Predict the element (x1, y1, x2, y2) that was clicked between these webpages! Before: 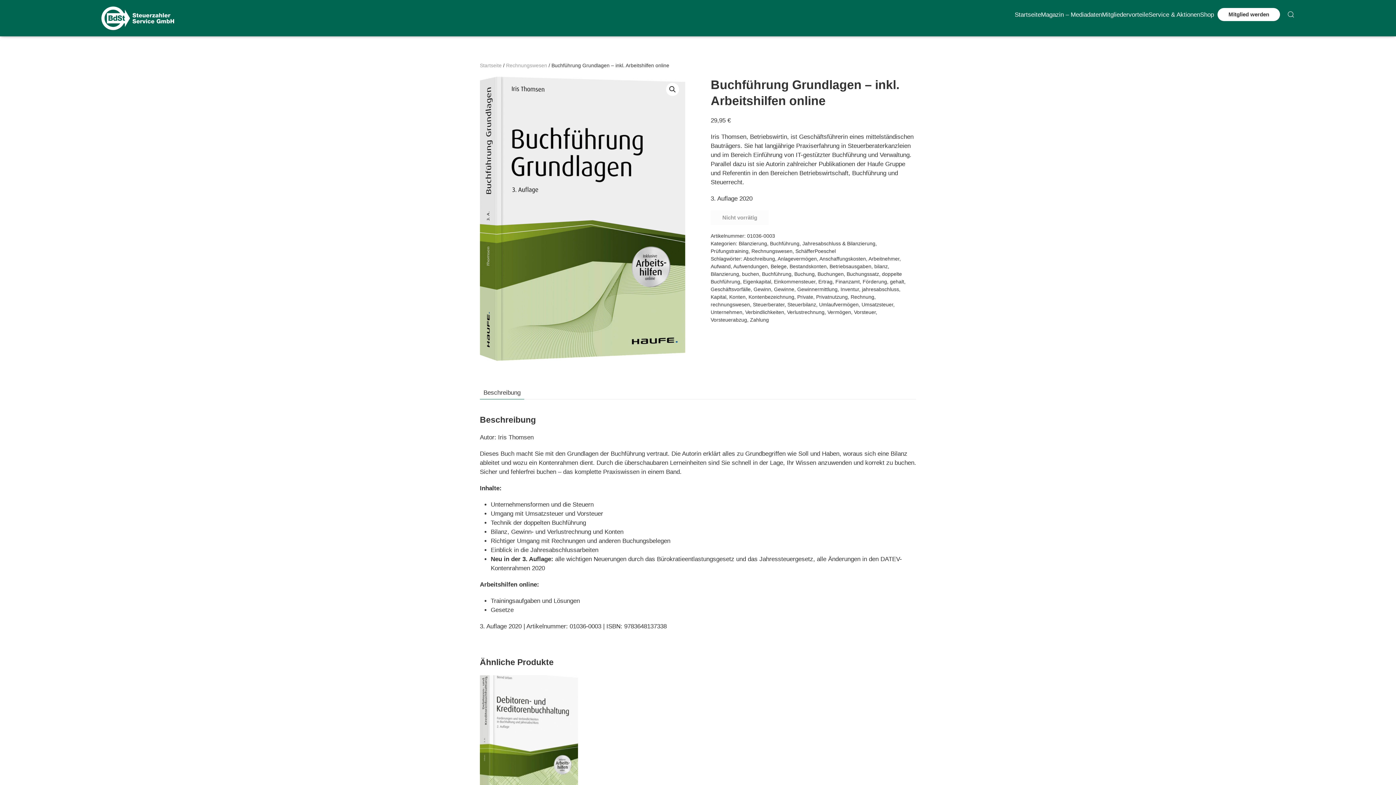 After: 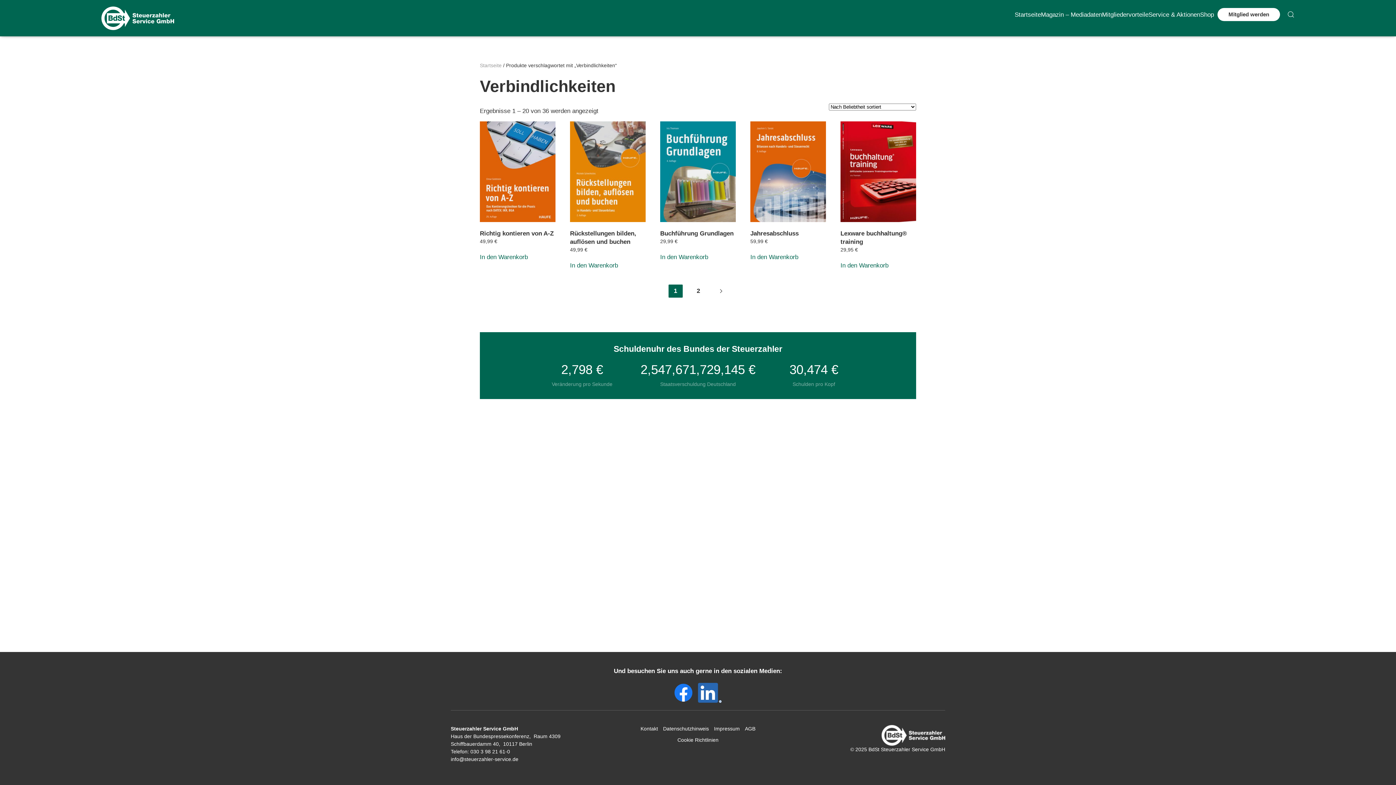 Action: label: Verbindlichkeiten bbox: (745, 309, 784, 315)